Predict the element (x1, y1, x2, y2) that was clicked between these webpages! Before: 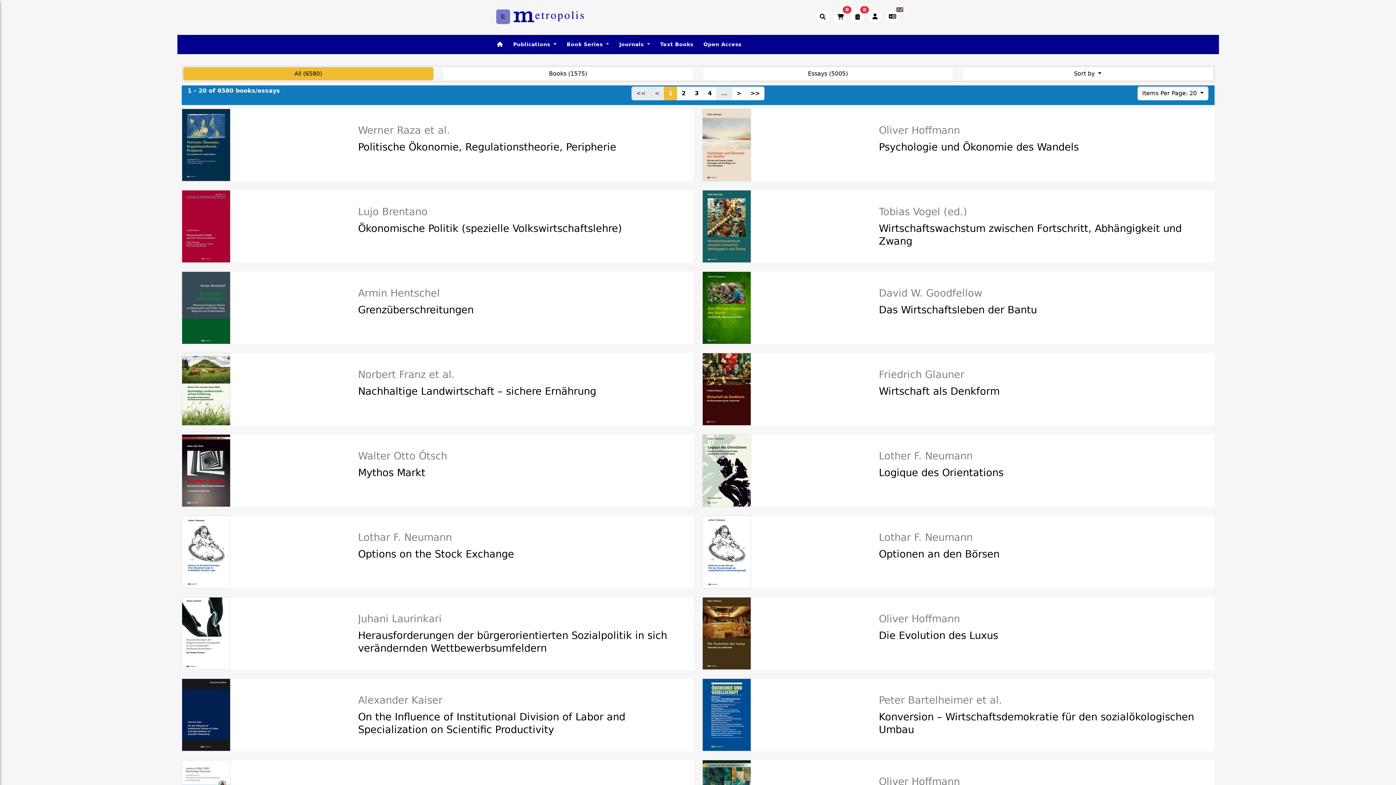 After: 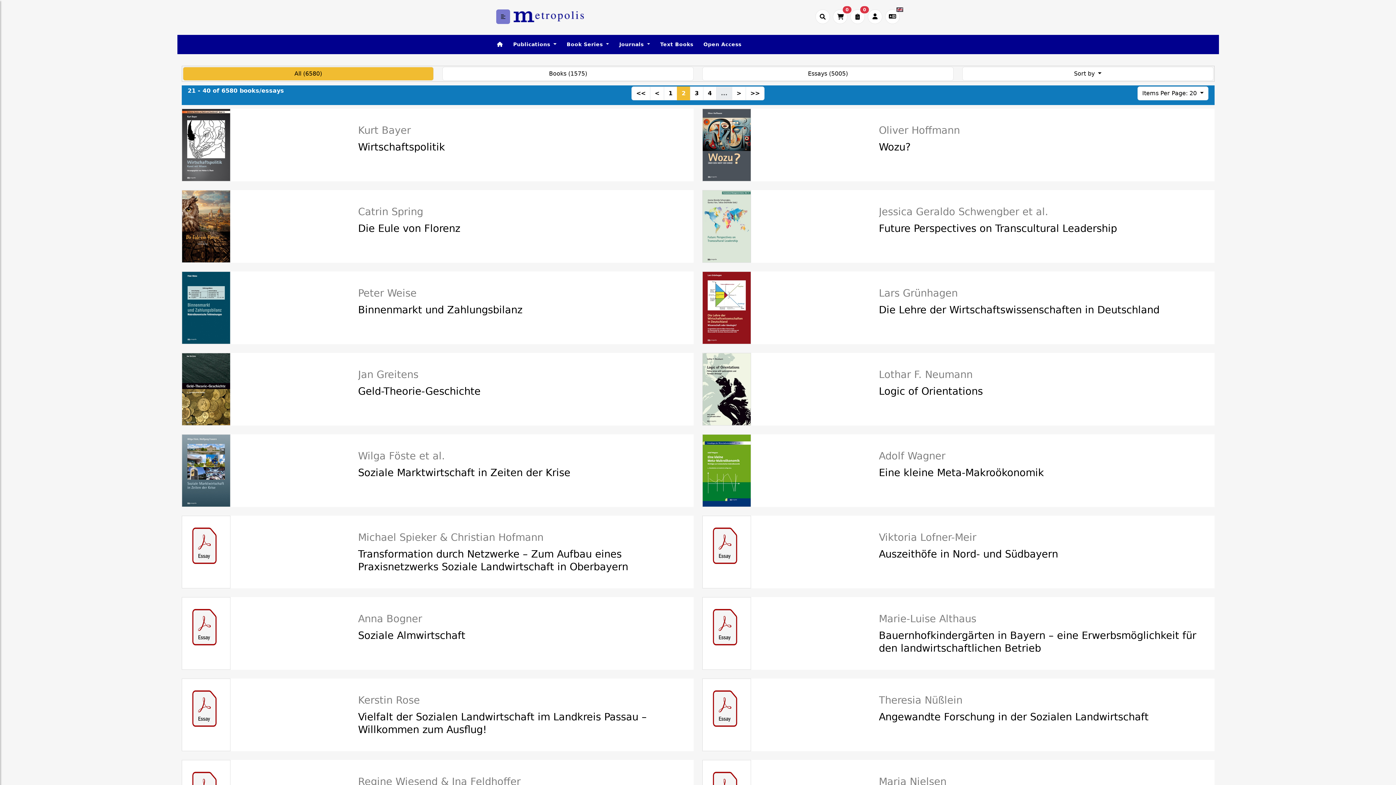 Action: label: > bbox: (731, 86, 746, 100)